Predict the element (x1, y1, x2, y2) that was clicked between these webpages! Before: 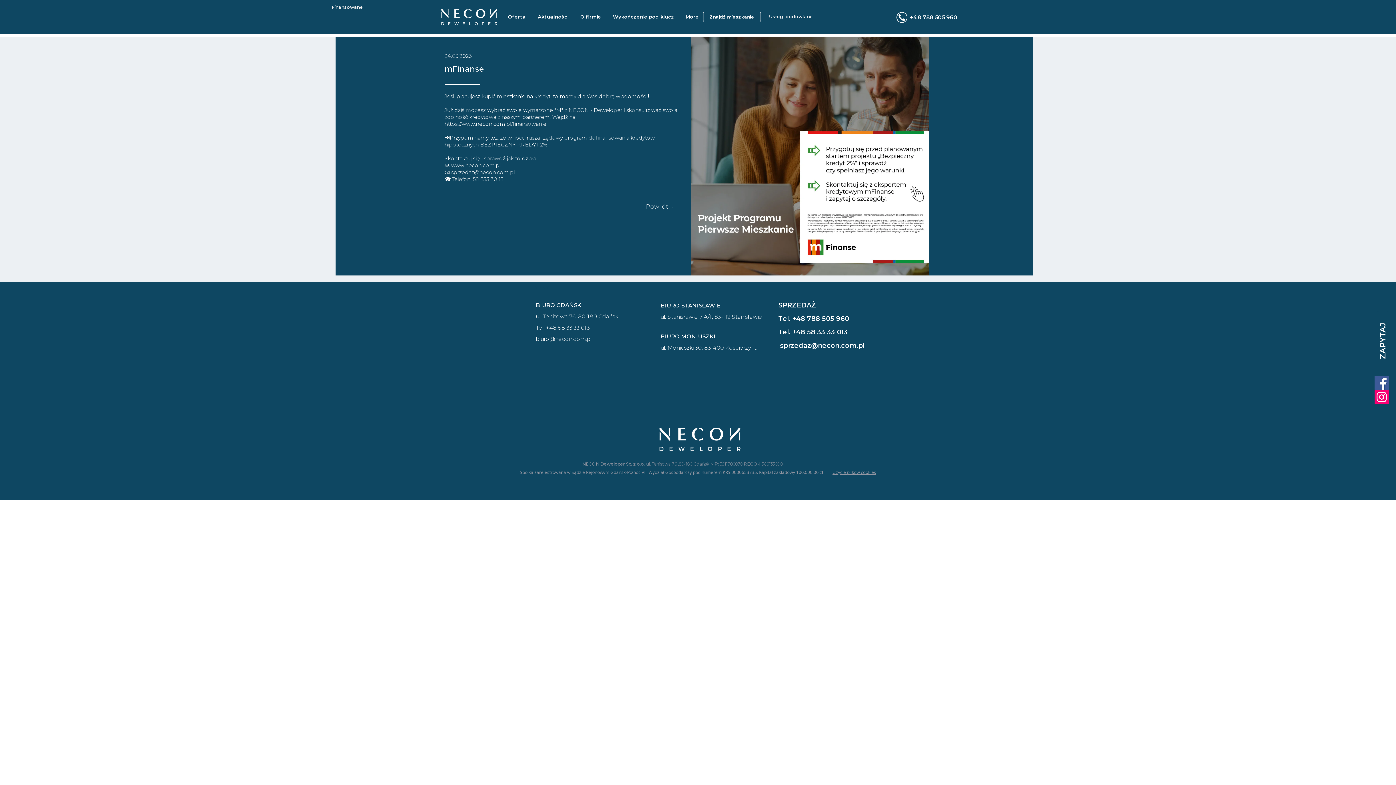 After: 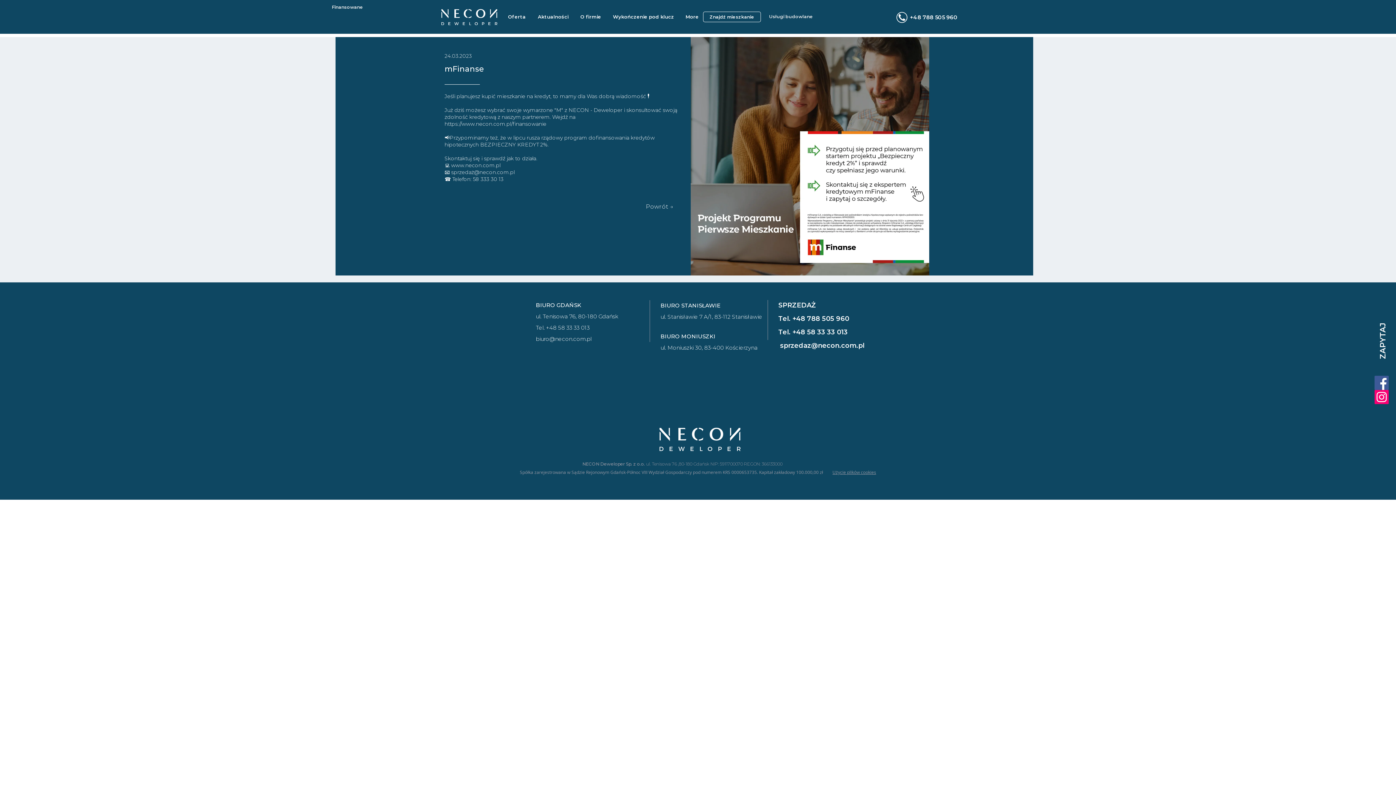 Action: label: Tel. +48 58 33 33 013 bbox: (778, 328, 848, 336)